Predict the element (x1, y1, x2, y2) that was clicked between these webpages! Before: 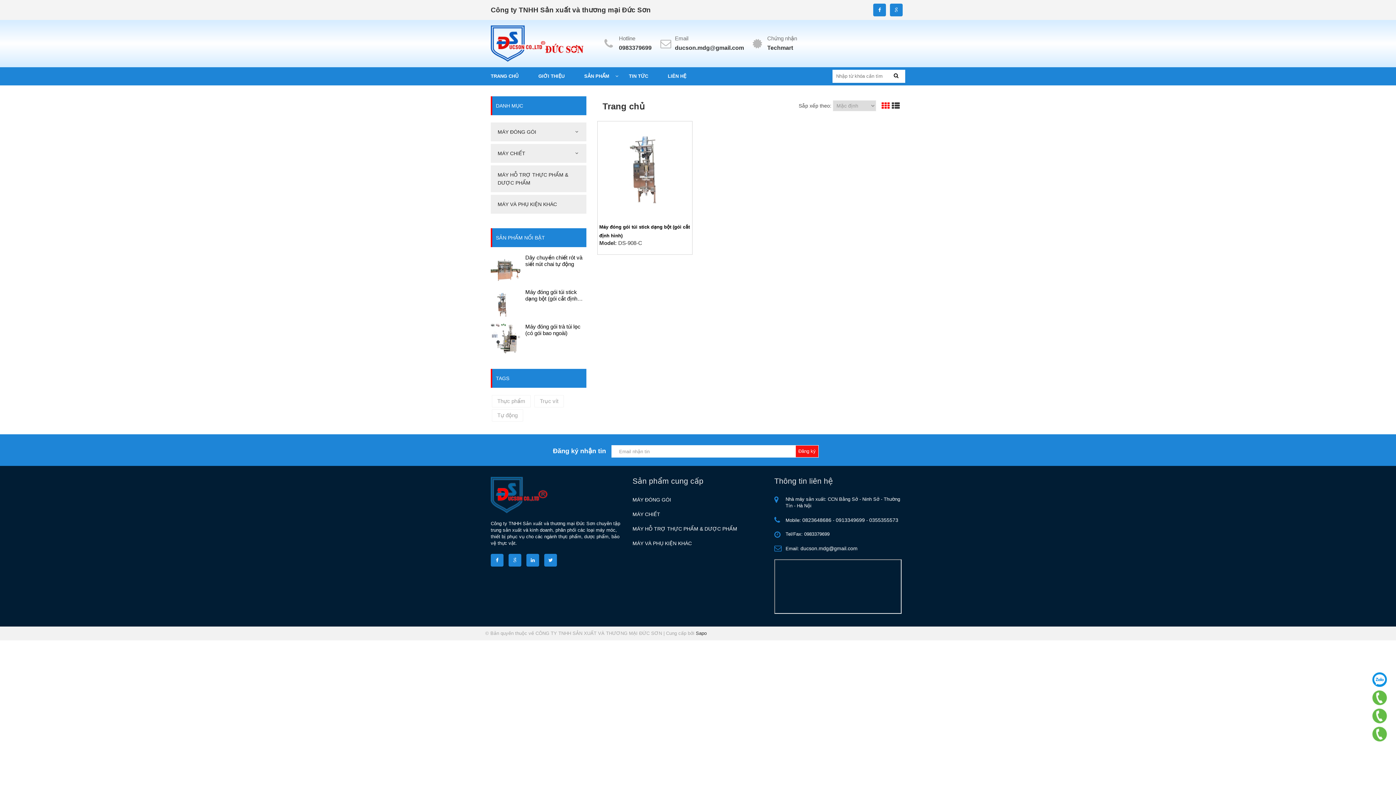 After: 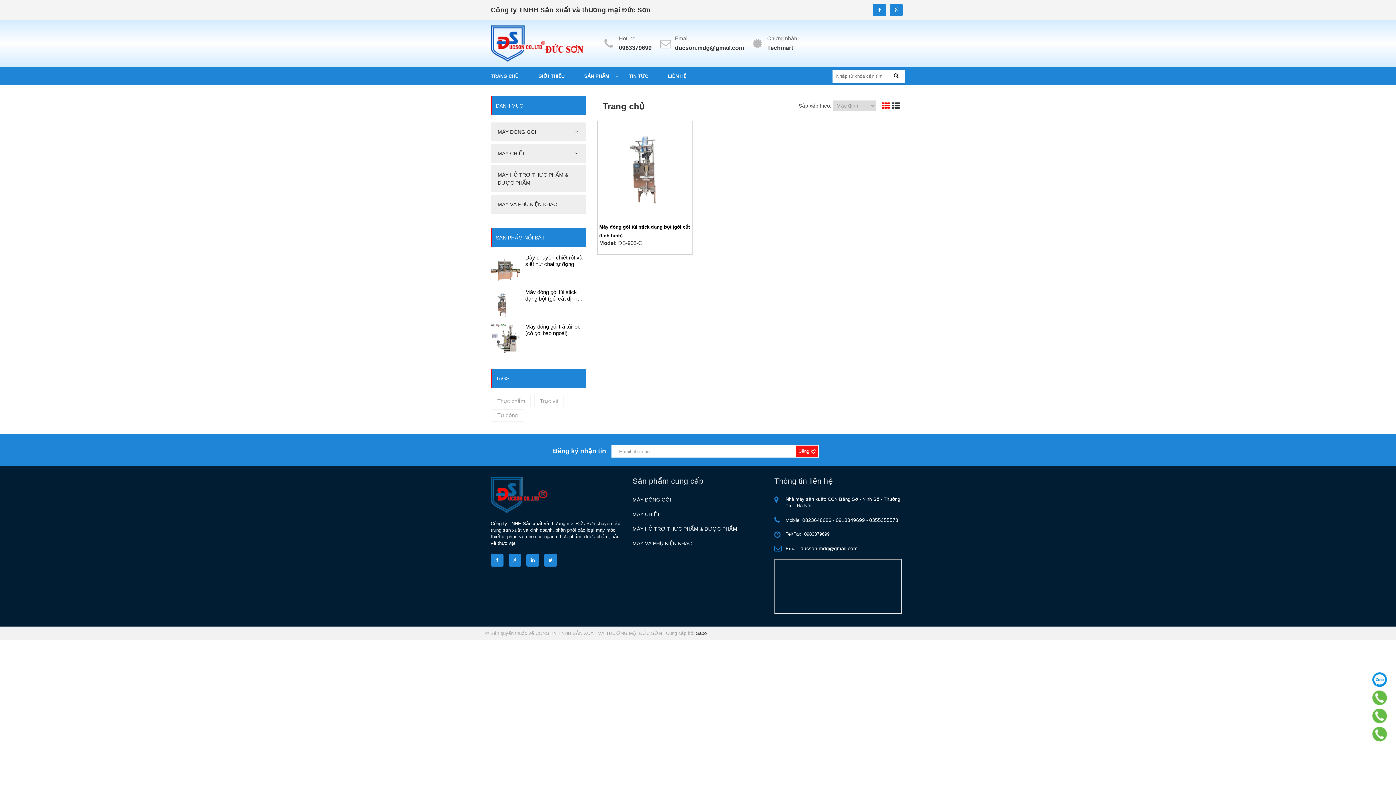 Action: bbox: (881, 101, 889, 110)